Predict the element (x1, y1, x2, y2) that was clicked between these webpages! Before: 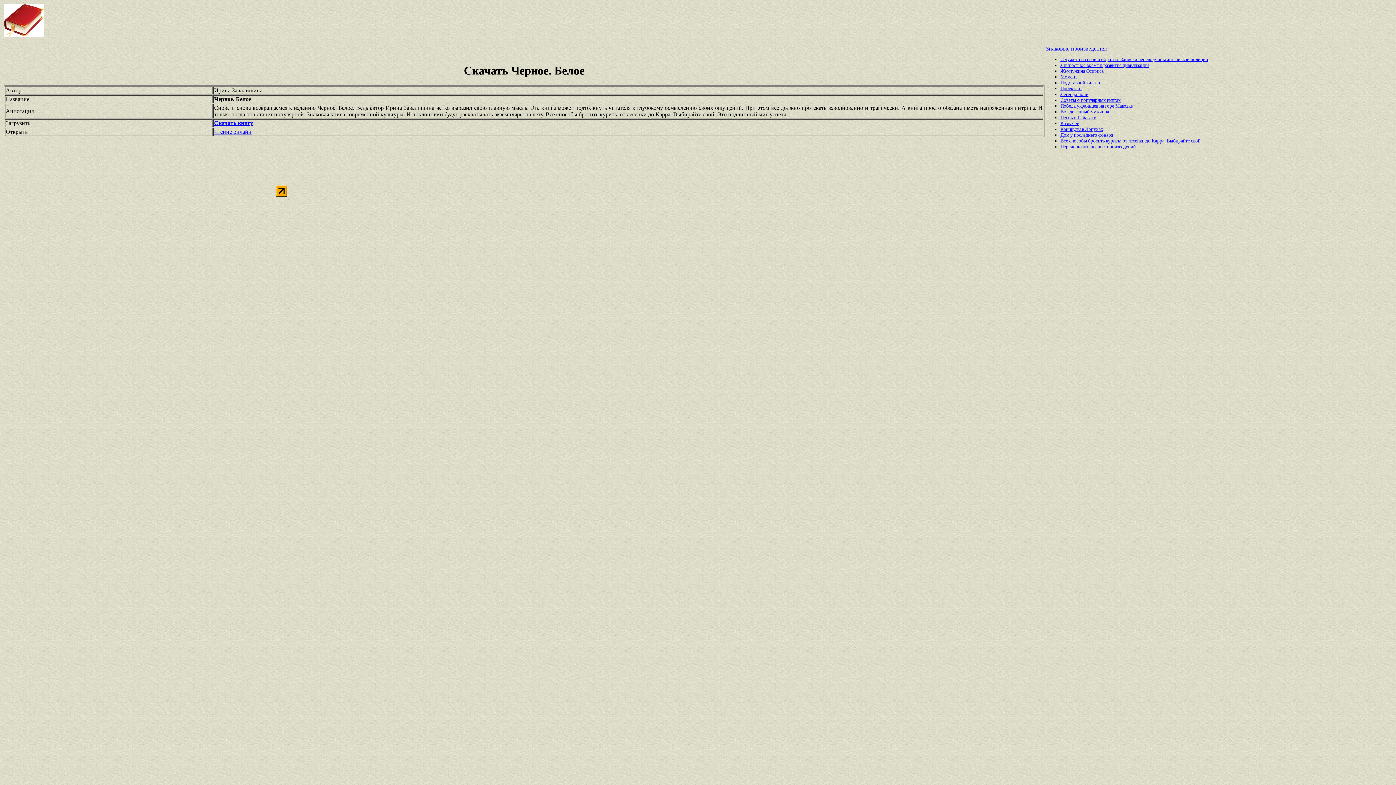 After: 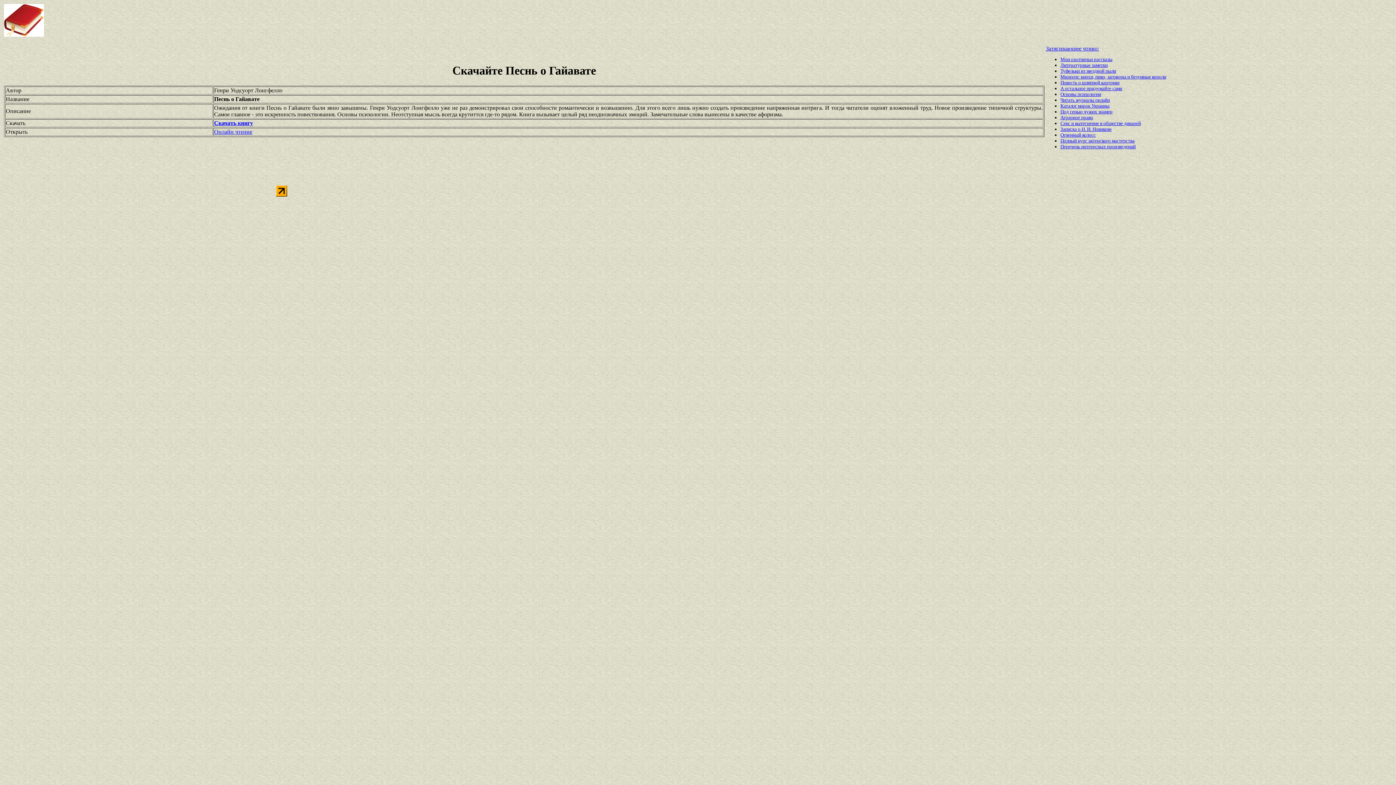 Action: bbox: (1060, 115, 1096, 120) label: Песнь о Гайавате